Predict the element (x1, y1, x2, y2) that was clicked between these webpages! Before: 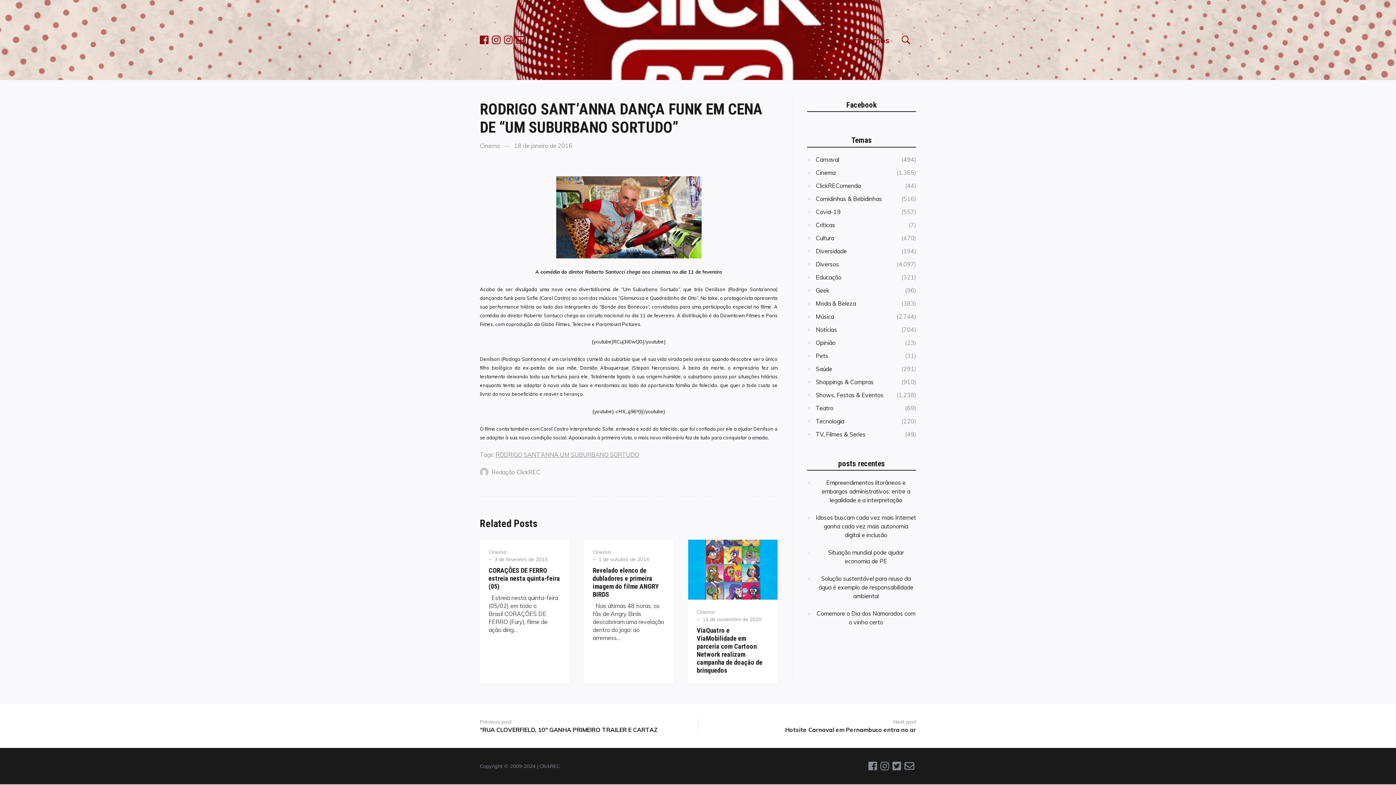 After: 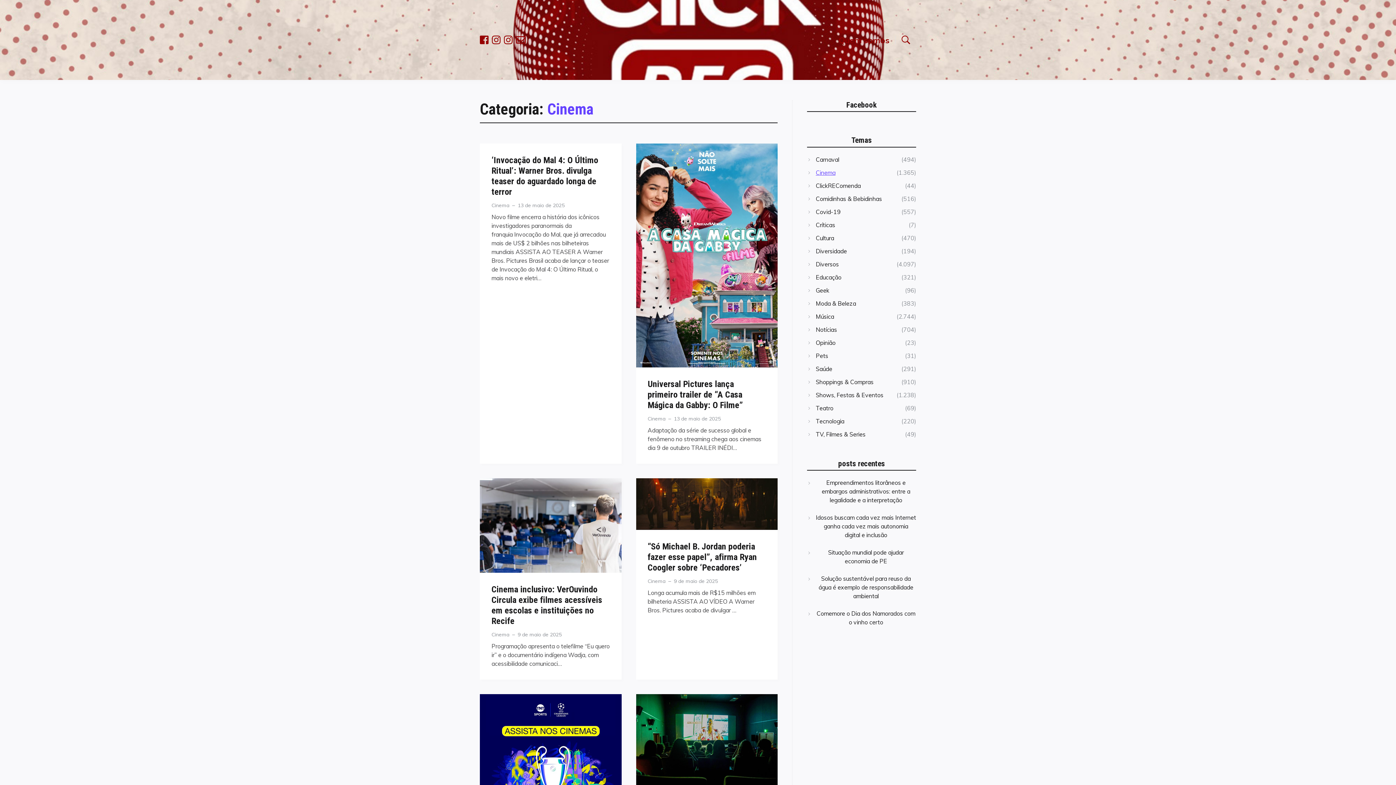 Action: label: Cinema bbox: (488, 548, 506, 555)